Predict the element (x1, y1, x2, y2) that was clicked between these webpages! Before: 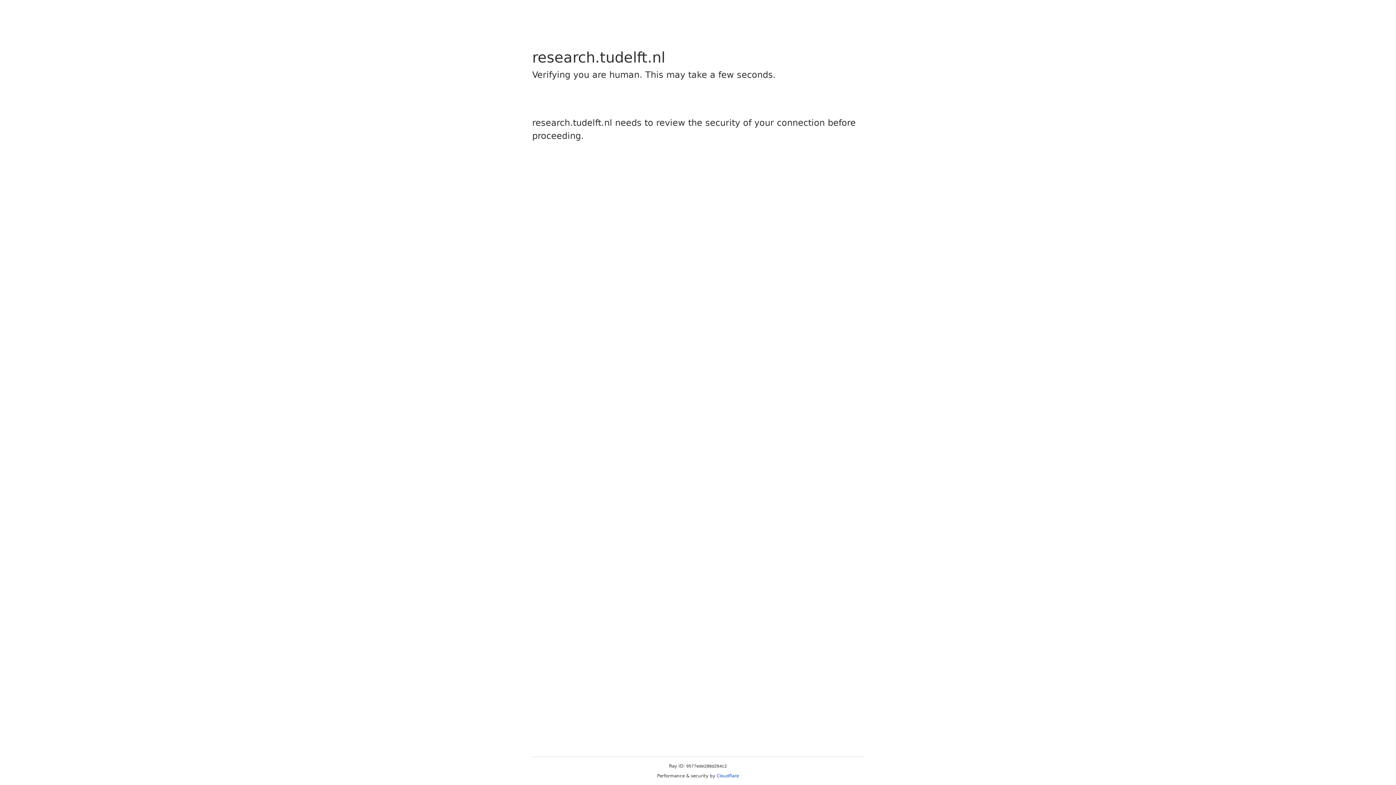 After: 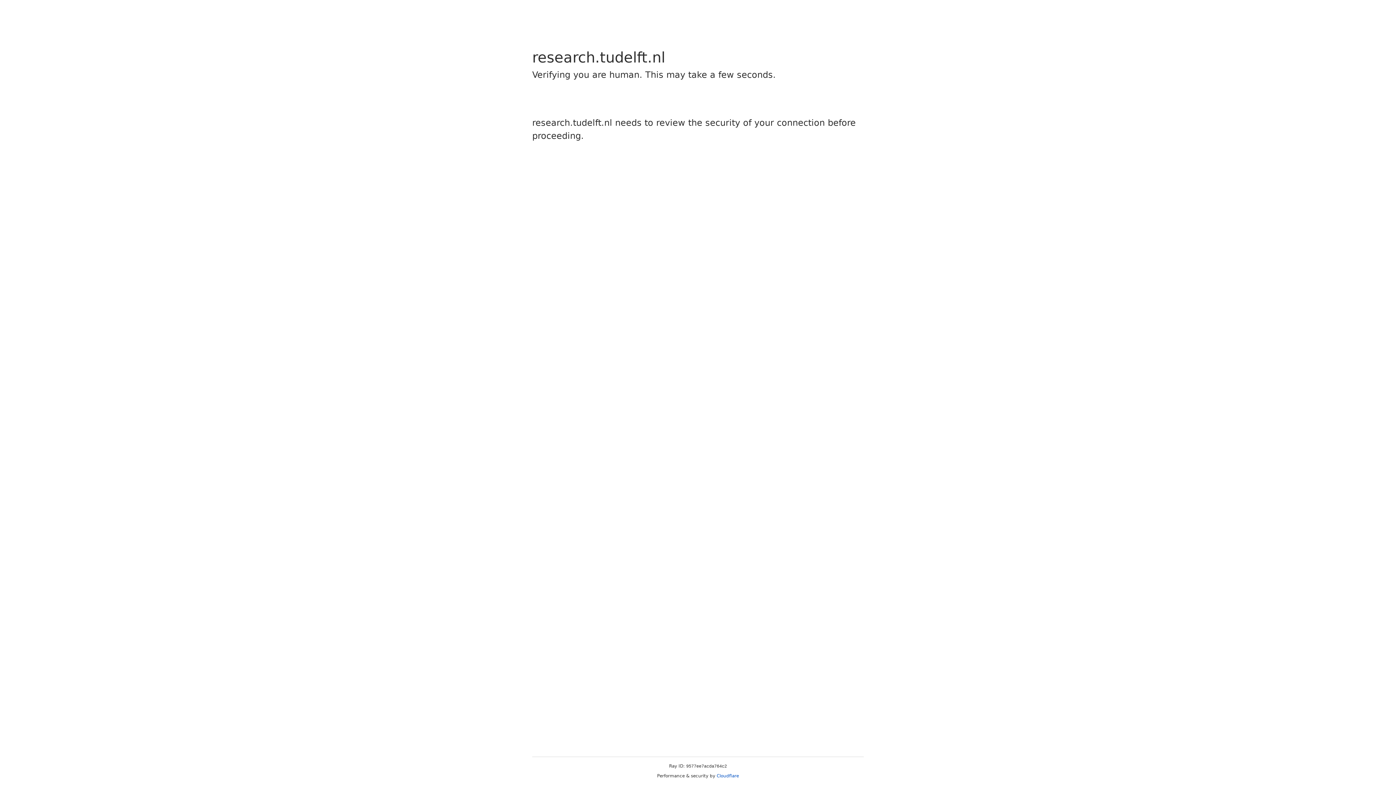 Action: bbox: (716, 773, 739, 778) label: Cloudflare